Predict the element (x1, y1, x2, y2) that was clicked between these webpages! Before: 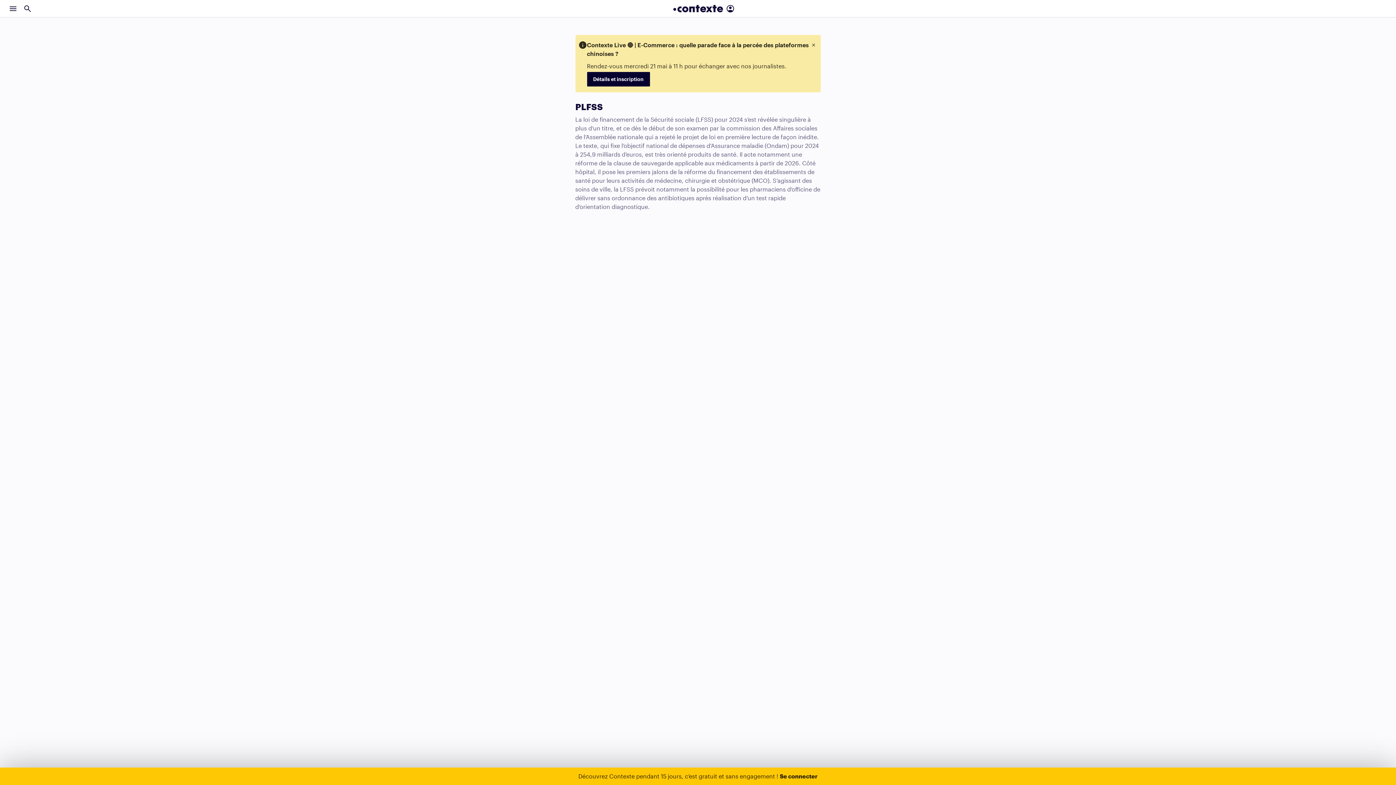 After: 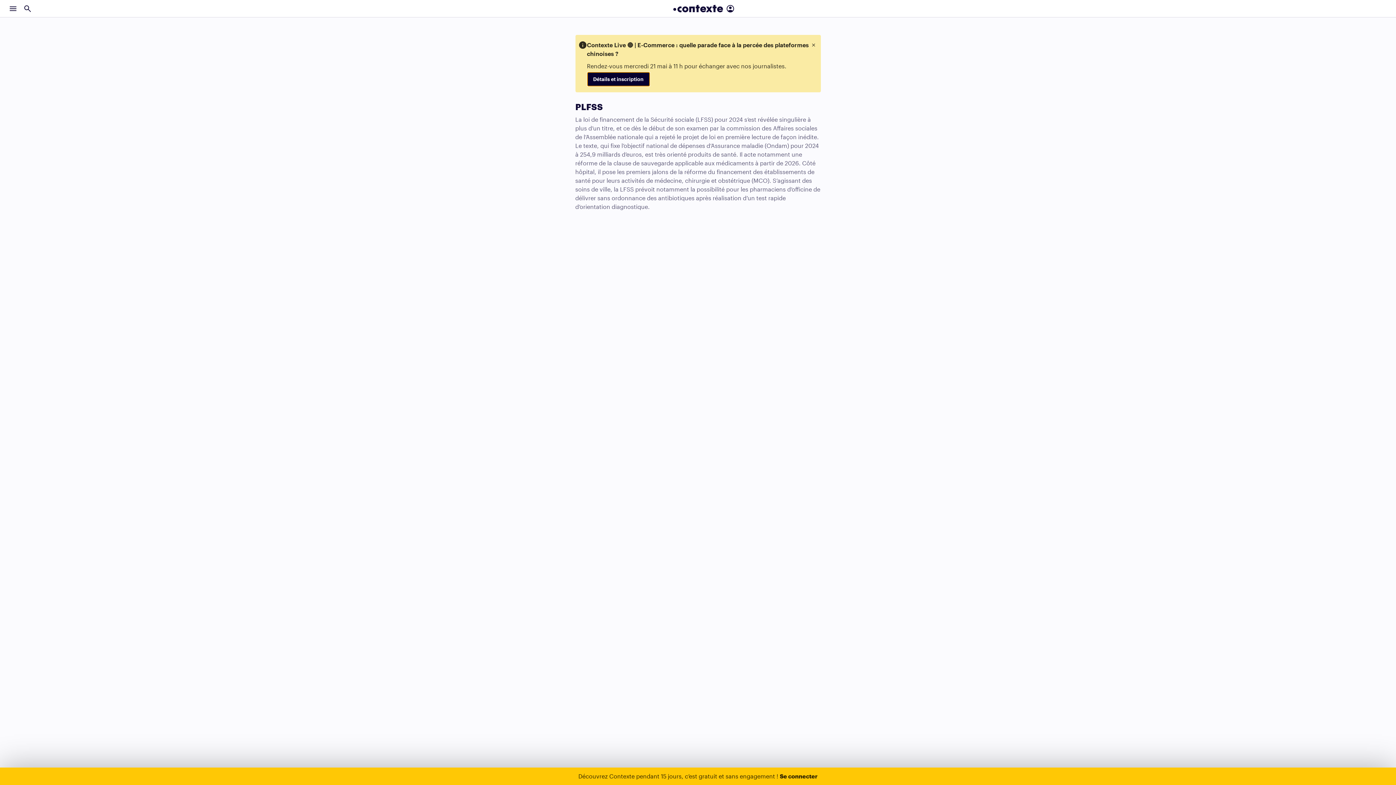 Action: label: Détails et inscription bbox: (587, 72, 650, 86)